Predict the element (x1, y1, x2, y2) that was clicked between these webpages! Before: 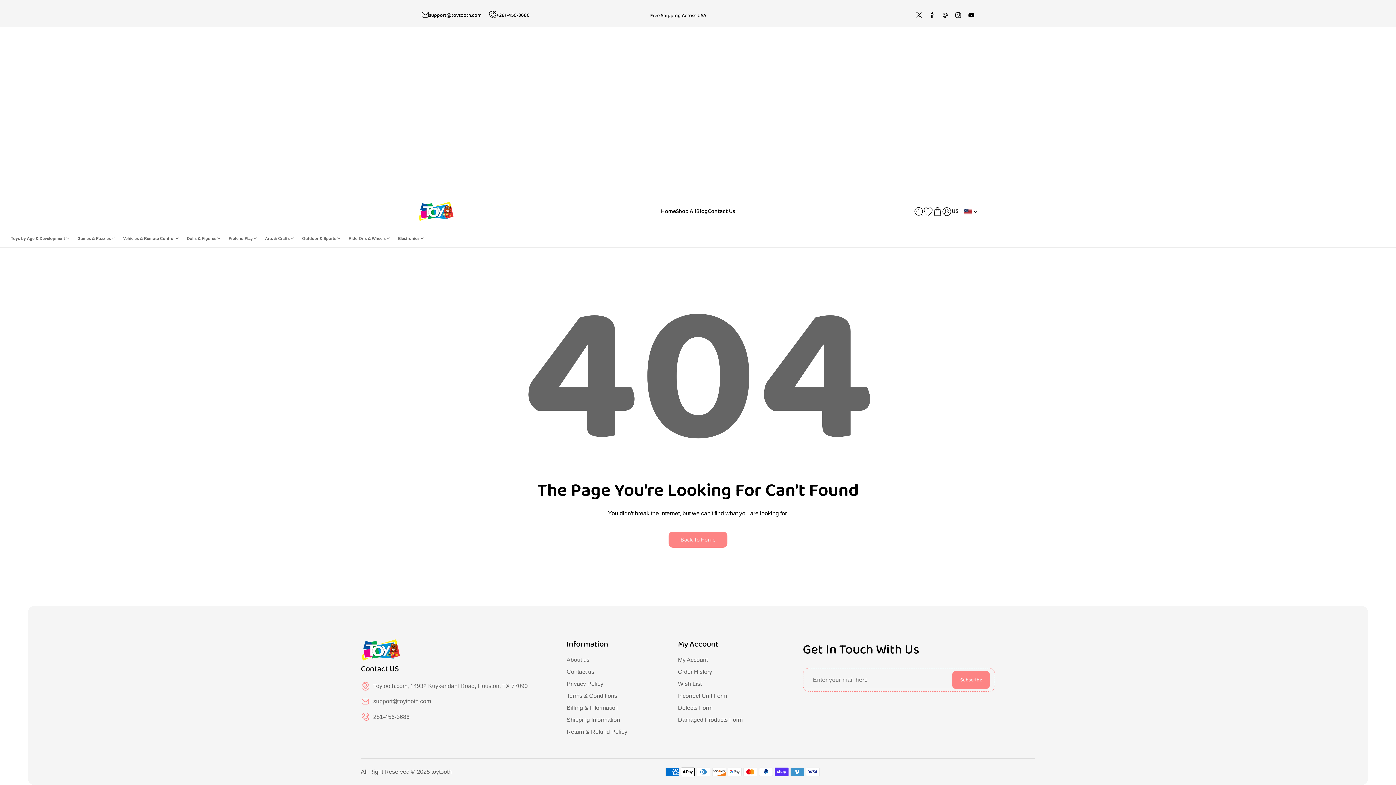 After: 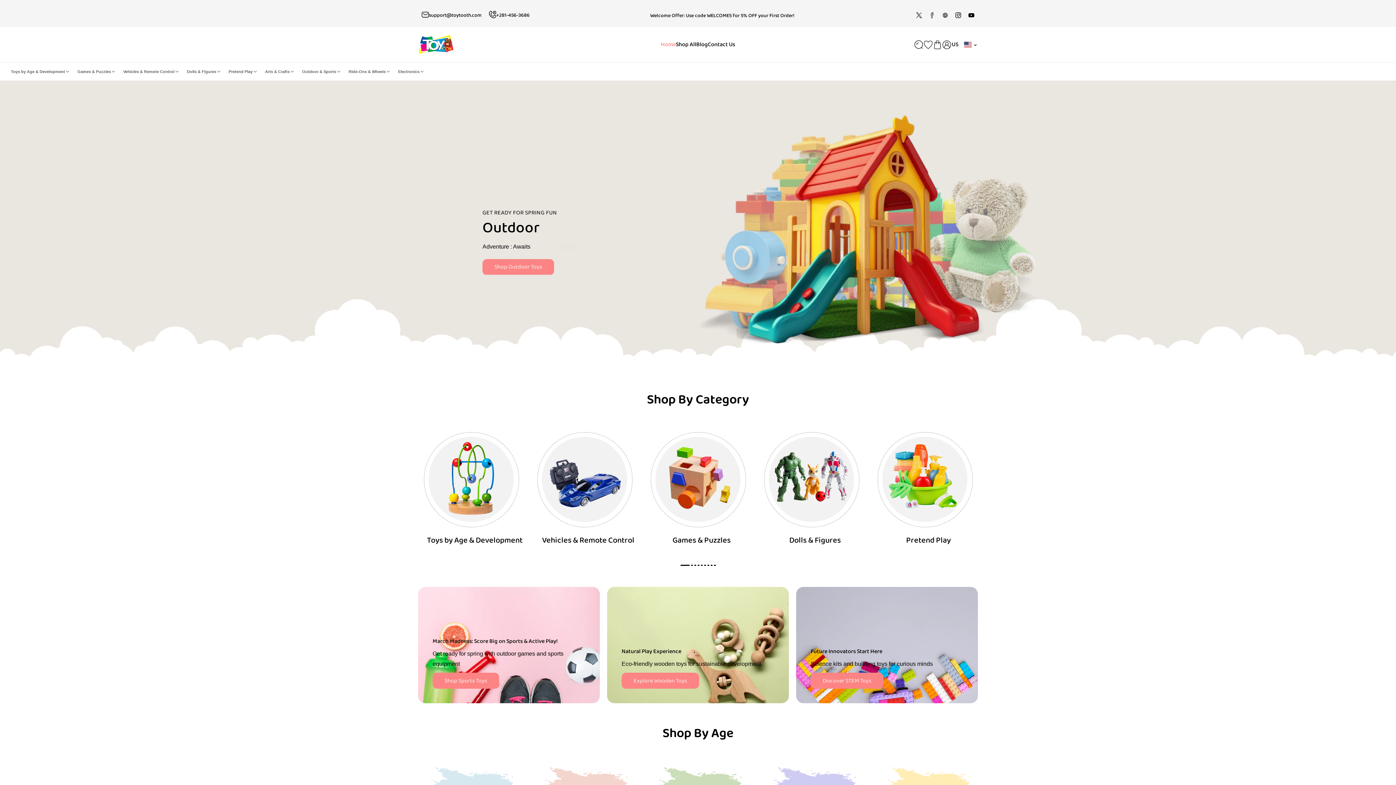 Action: bbox: (418, 201, 454, 221)